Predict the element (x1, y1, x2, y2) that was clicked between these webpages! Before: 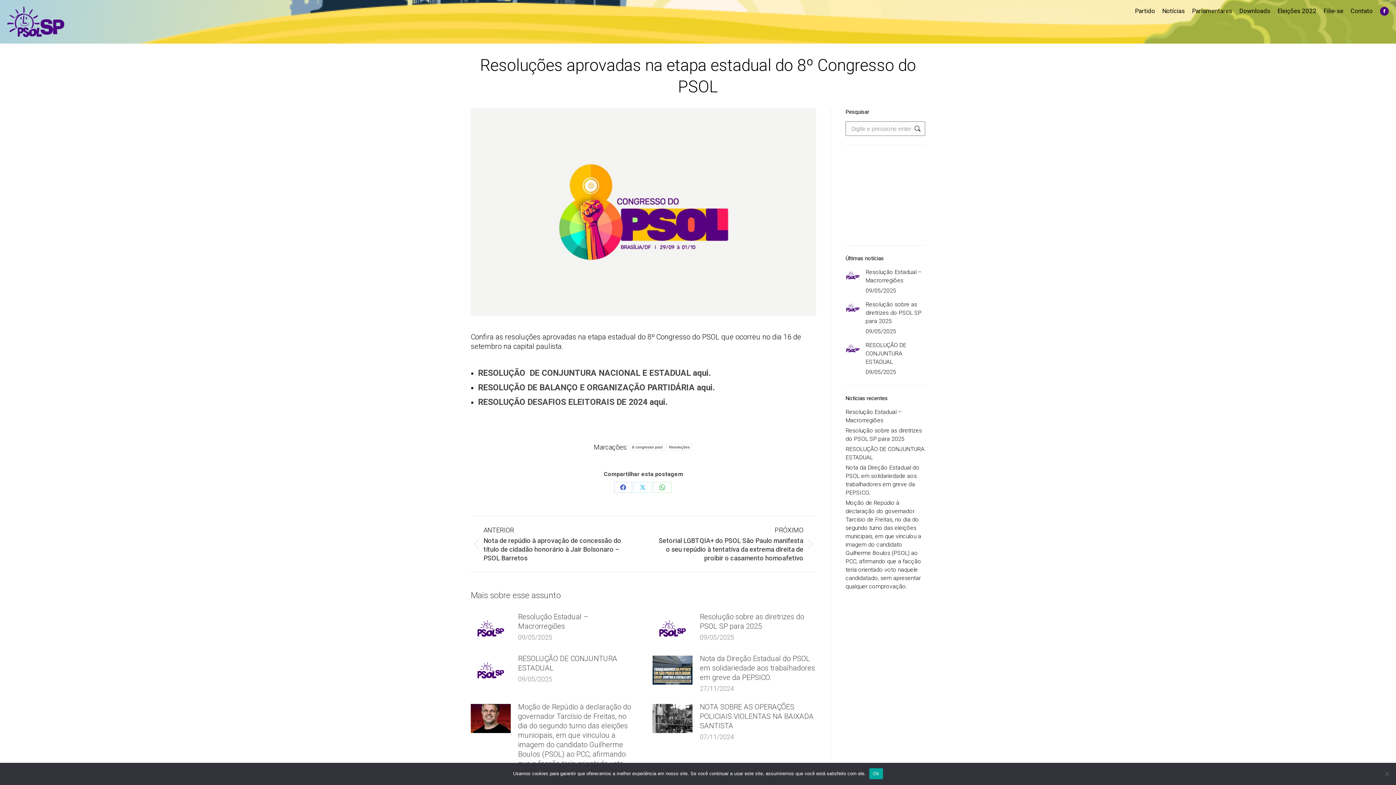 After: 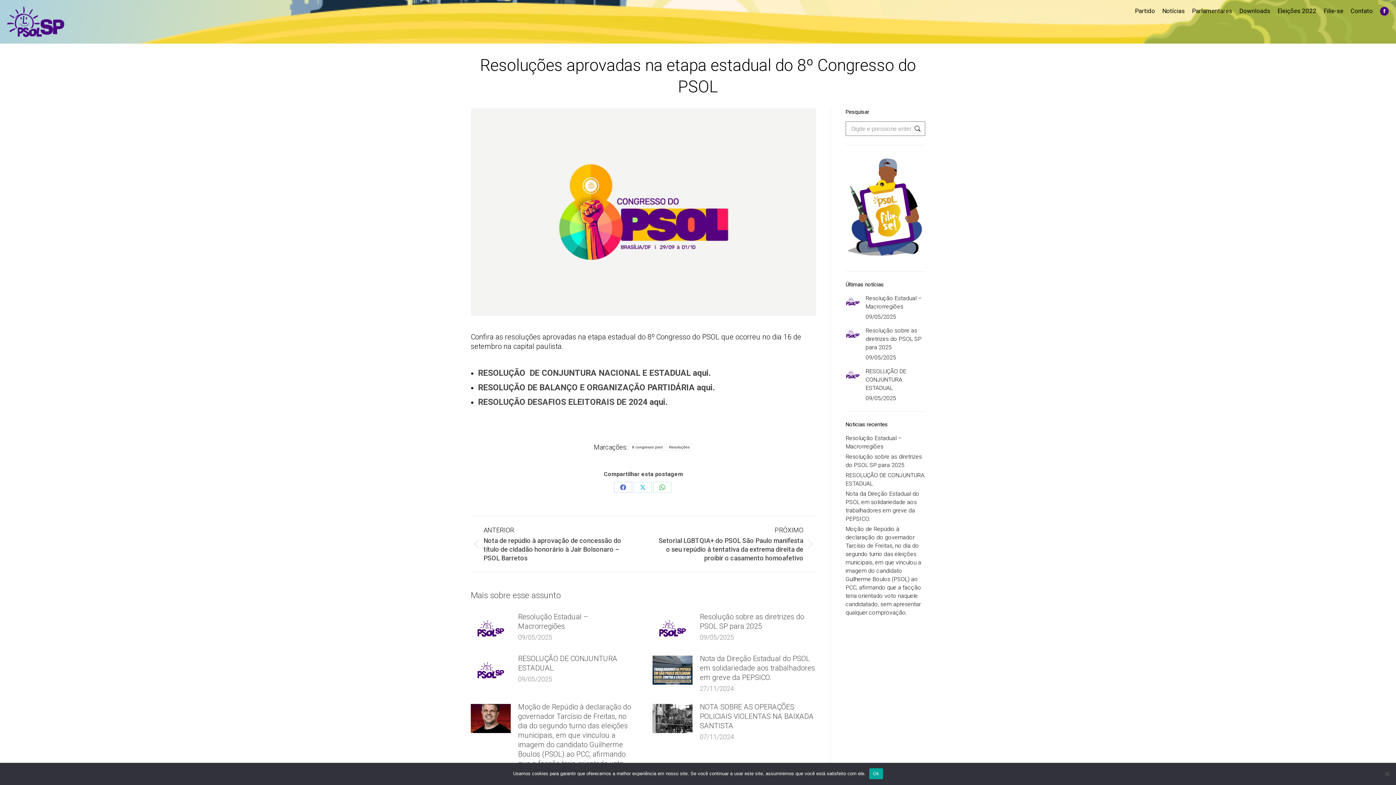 Action: bbox: (478, 382, 717, 392) label: RESOLUÇÃO DE BALANÇO E ORGANIZAÇÃO PARTIDÁRIA aqui. 